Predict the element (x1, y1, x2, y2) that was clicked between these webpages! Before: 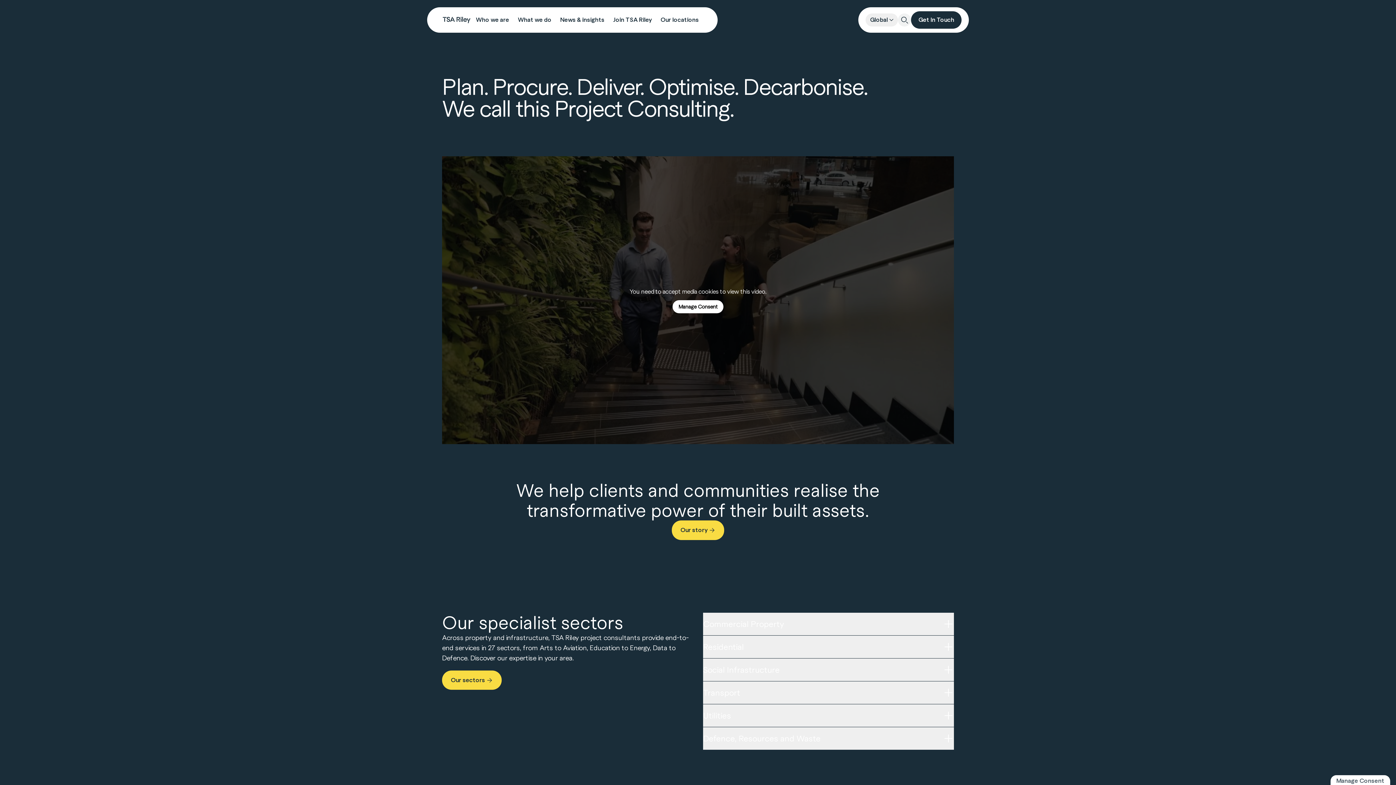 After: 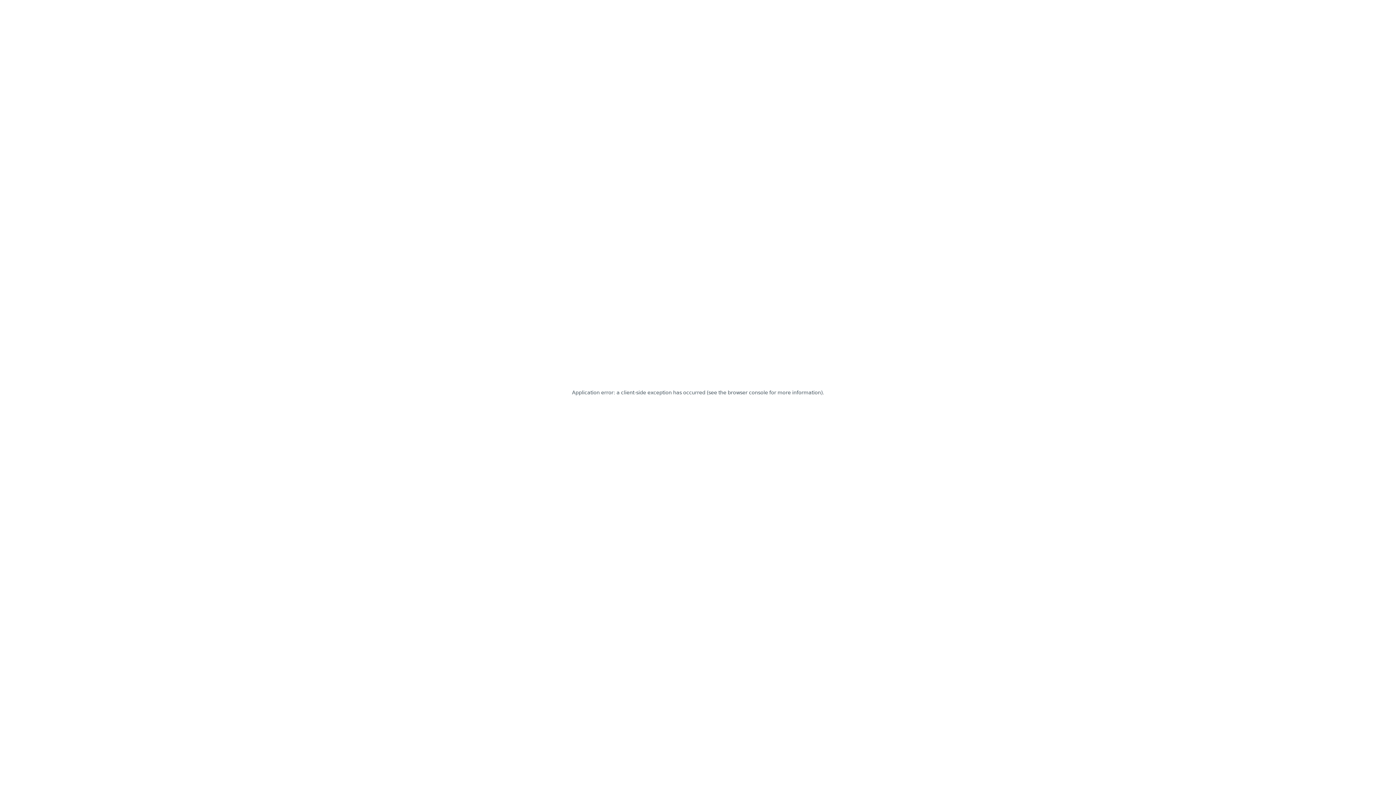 Action: label: Our sectors bbox: (442, 670, 501, 690)